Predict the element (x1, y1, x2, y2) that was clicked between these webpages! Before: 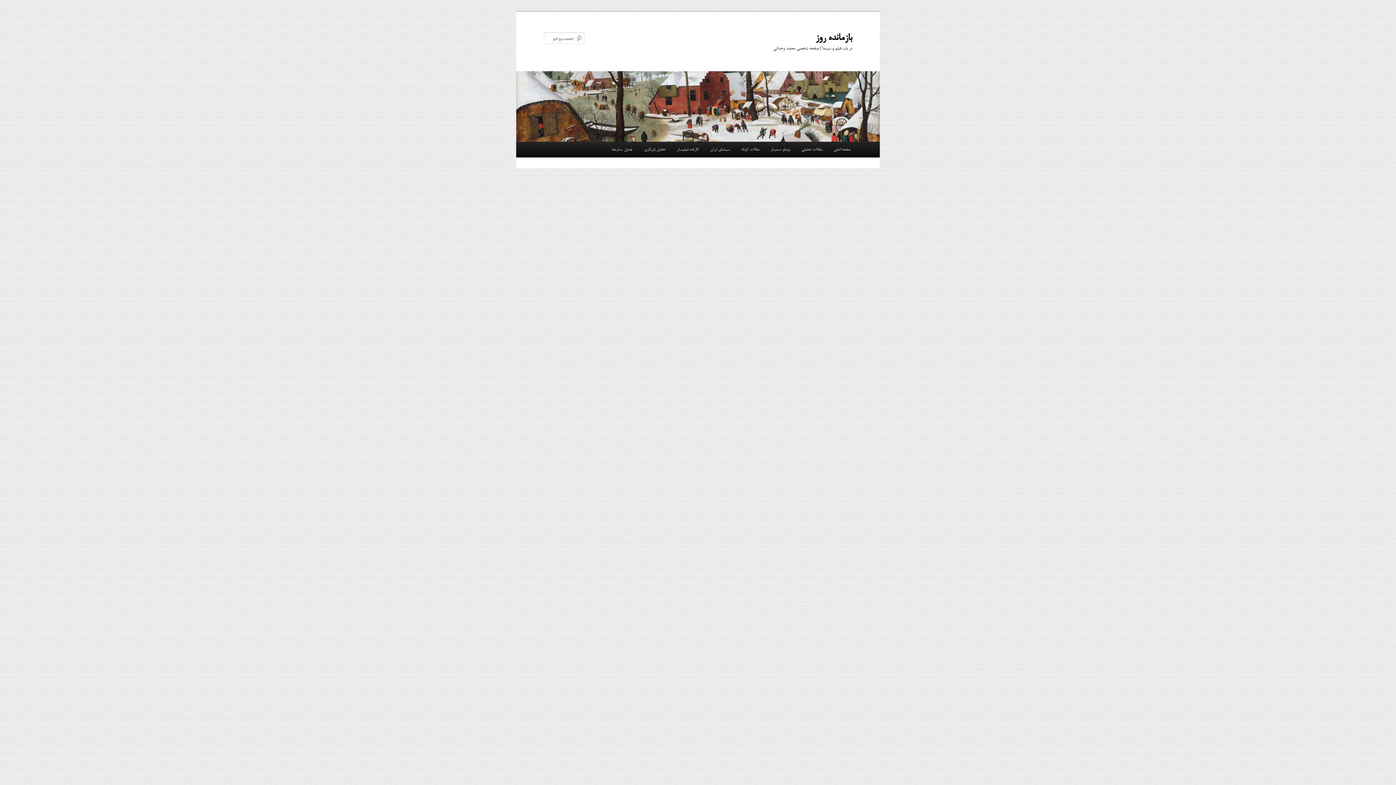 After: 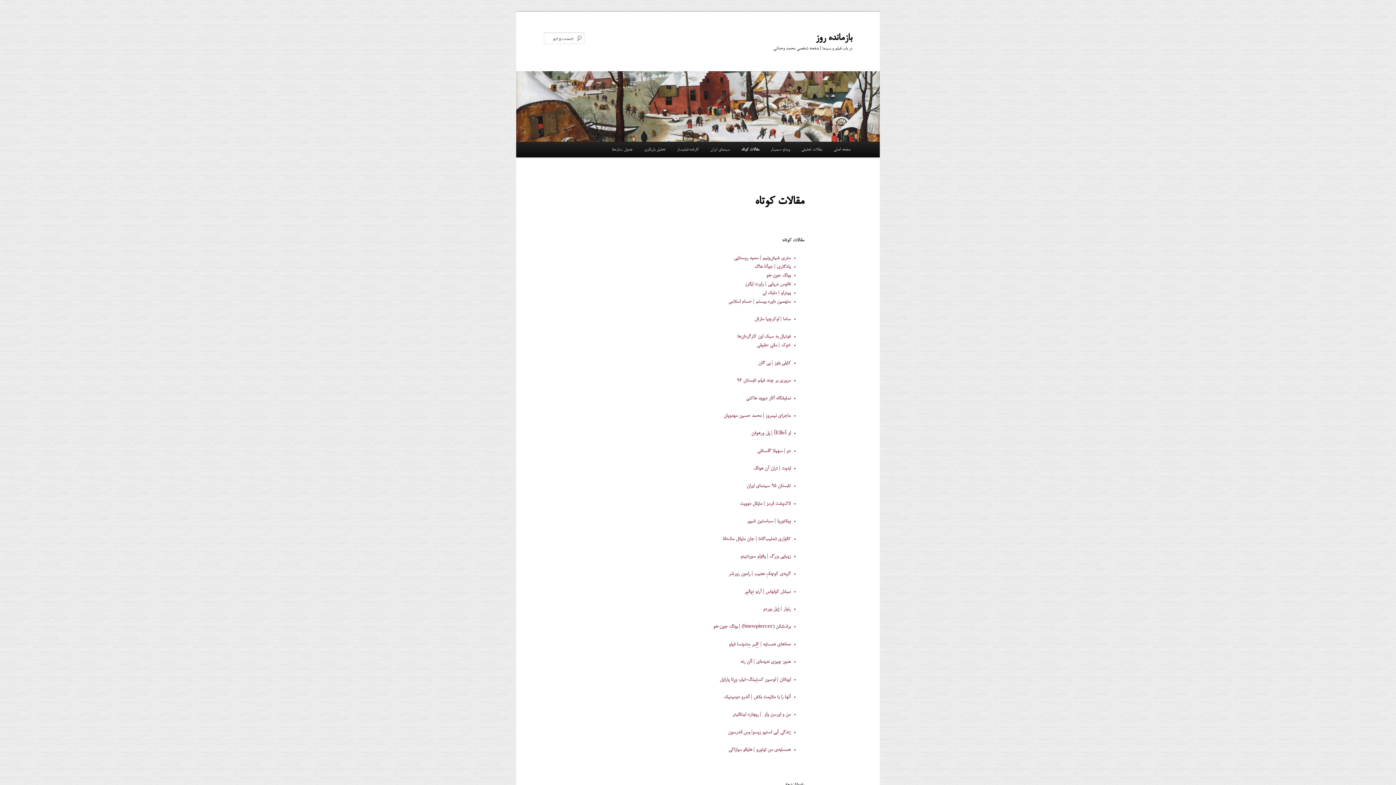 Action: bbox: (735, 141, 765, 157) label: مقالات کوتاه